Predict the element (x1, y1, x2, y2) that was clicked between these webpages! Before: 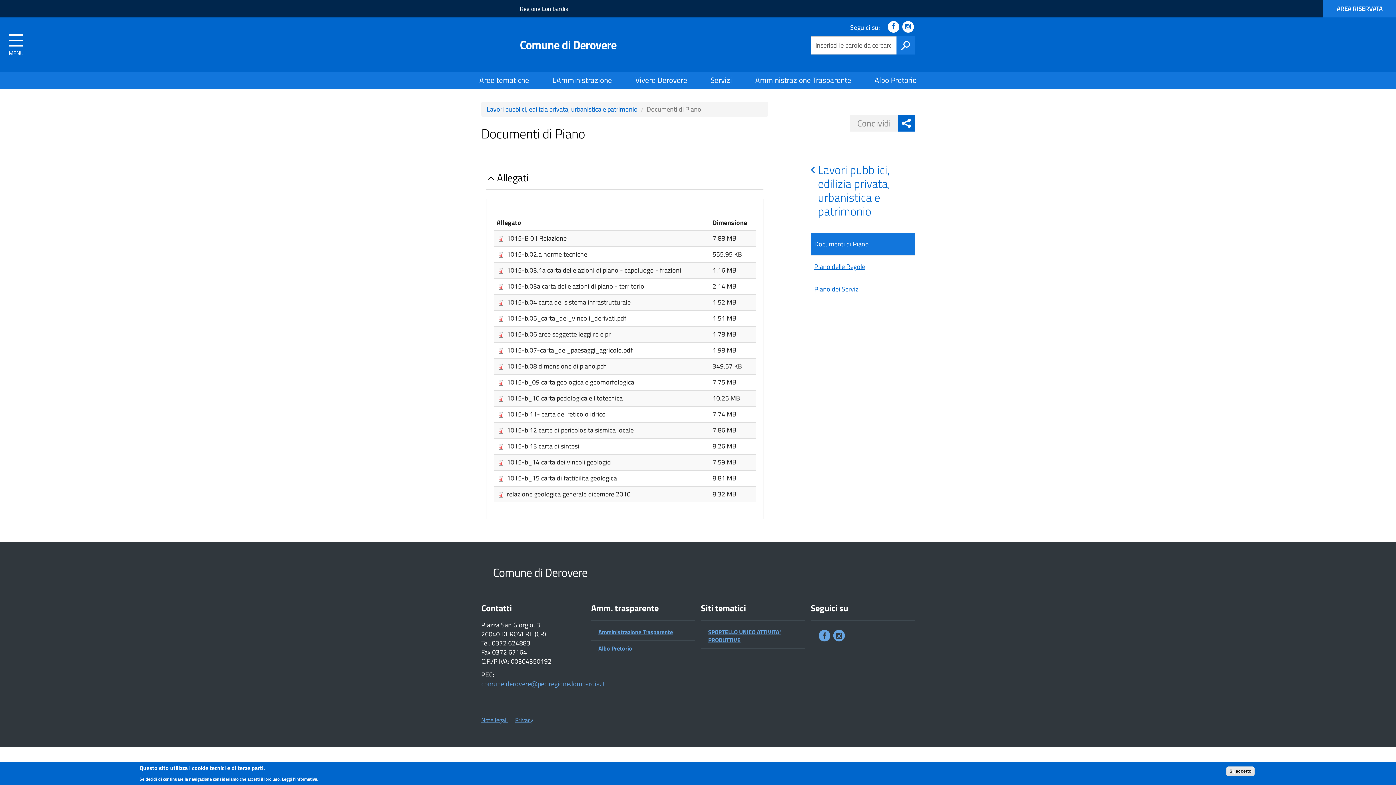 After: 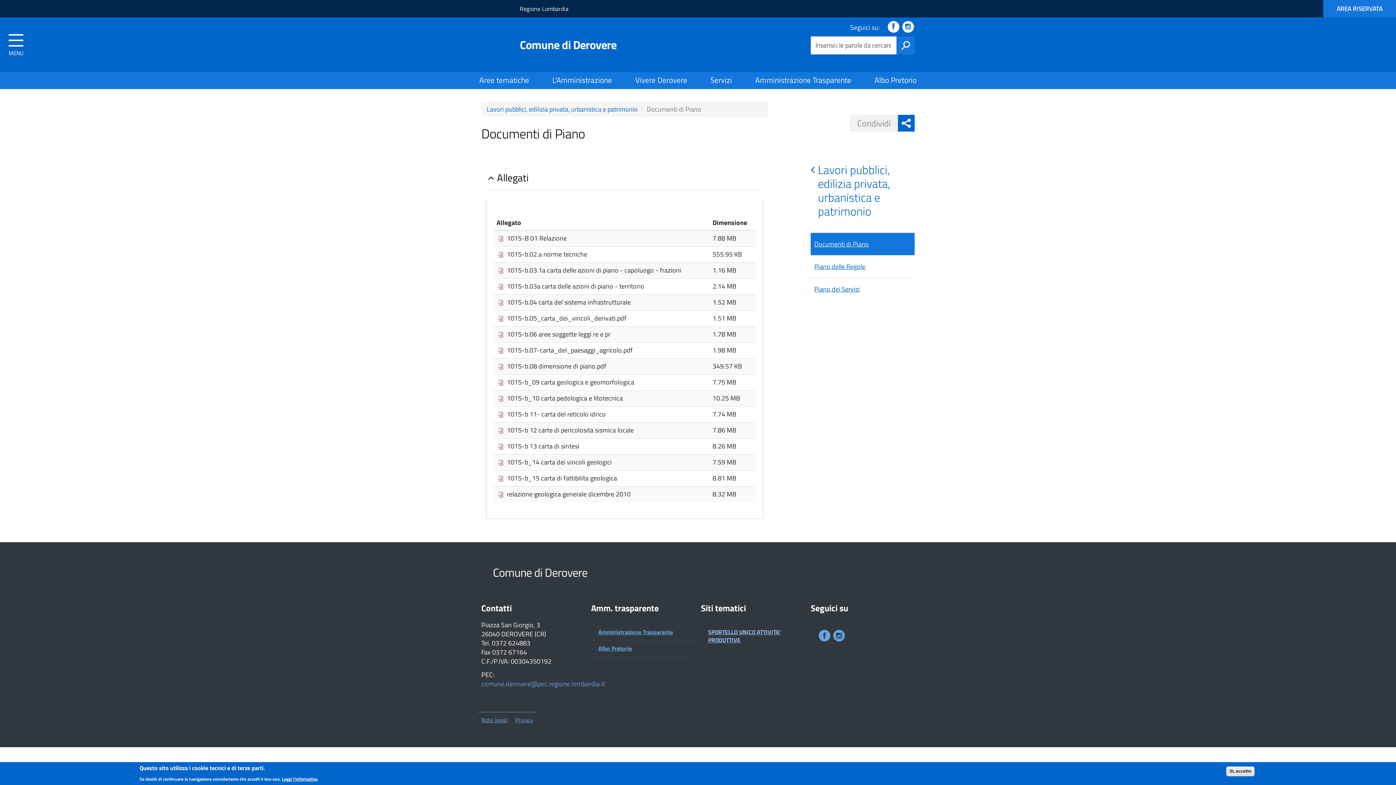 Action: bbox: (701, 624, 805, 648) label: SPORTELLO UNICO ATTIVITA' PRODUTTIVE